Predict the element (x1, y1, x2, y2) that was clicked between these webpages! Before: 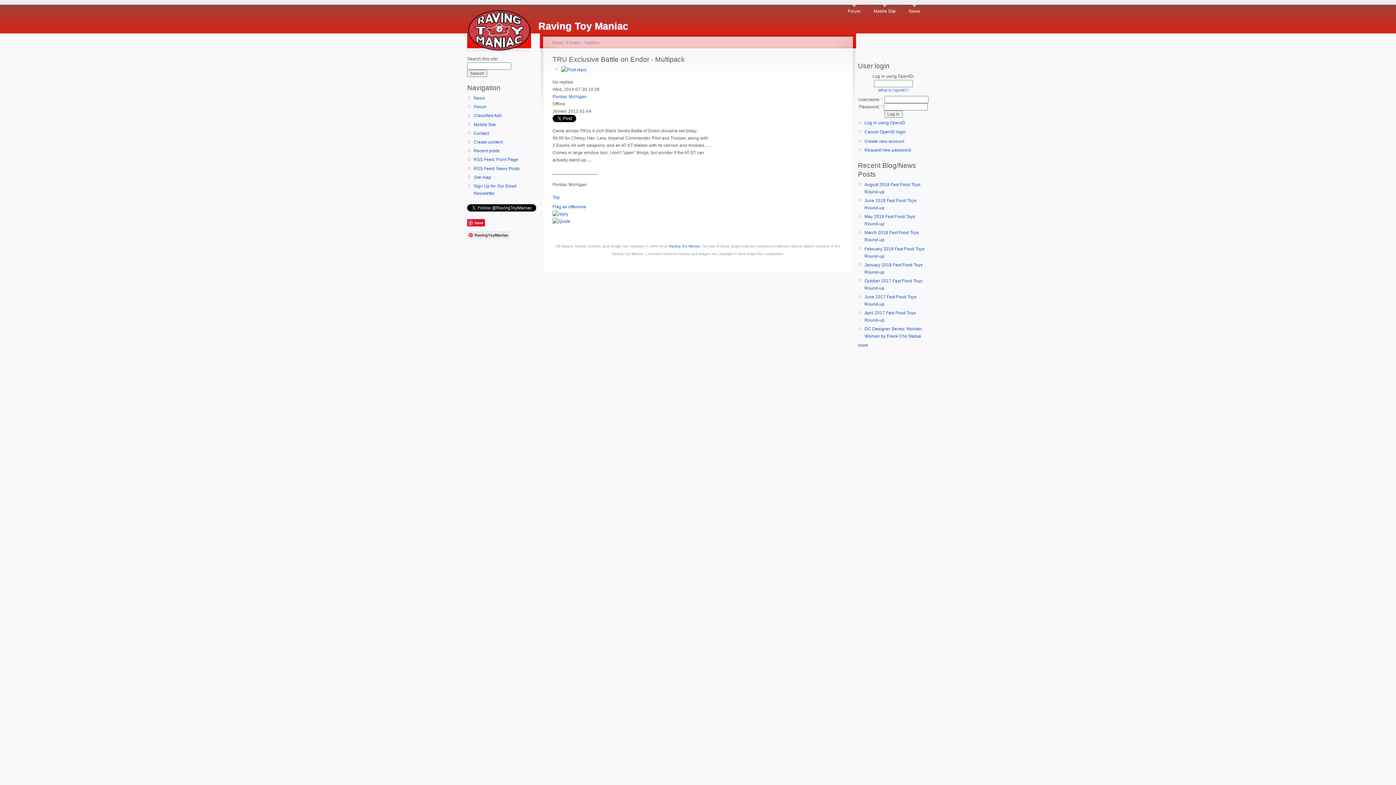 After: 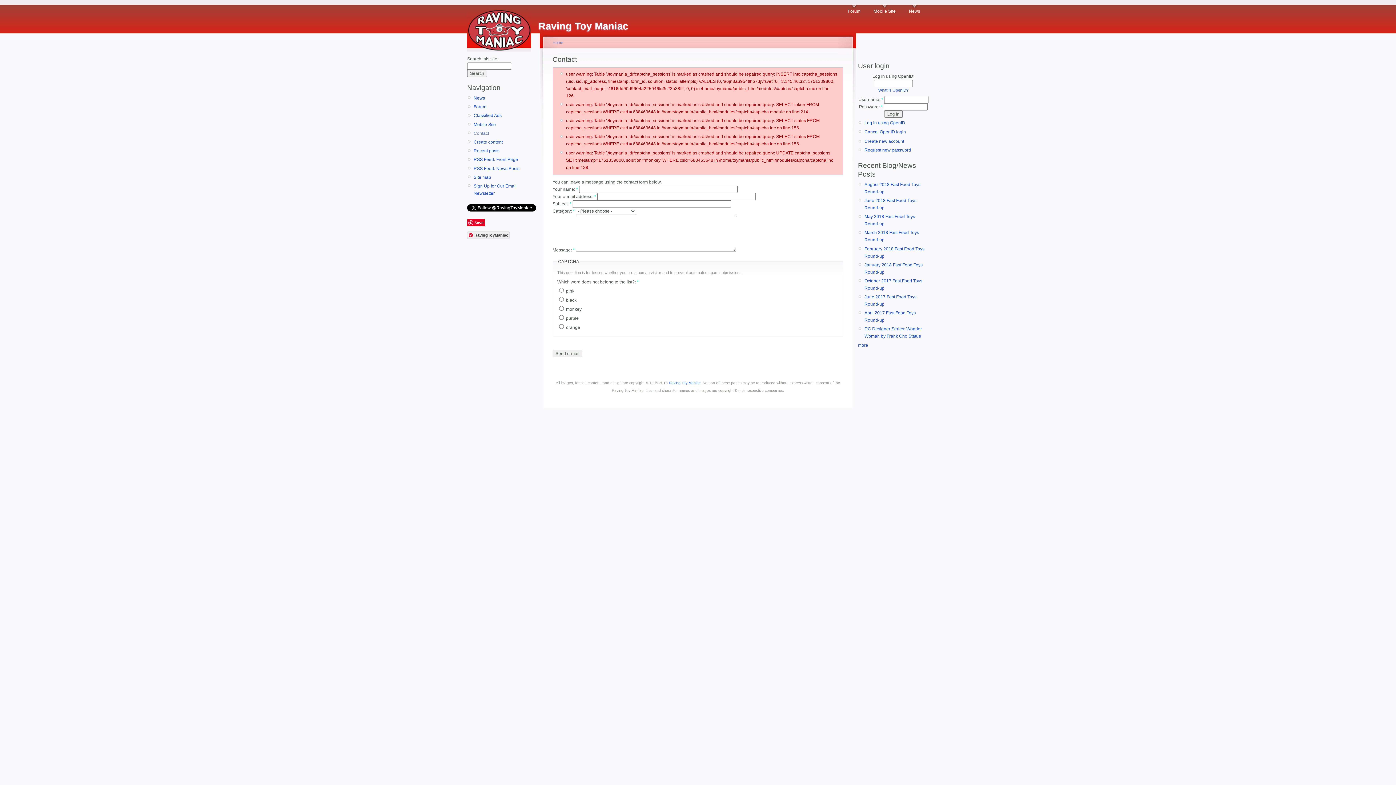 Action: bbox: (473, 129, 538, 137) label: Contact